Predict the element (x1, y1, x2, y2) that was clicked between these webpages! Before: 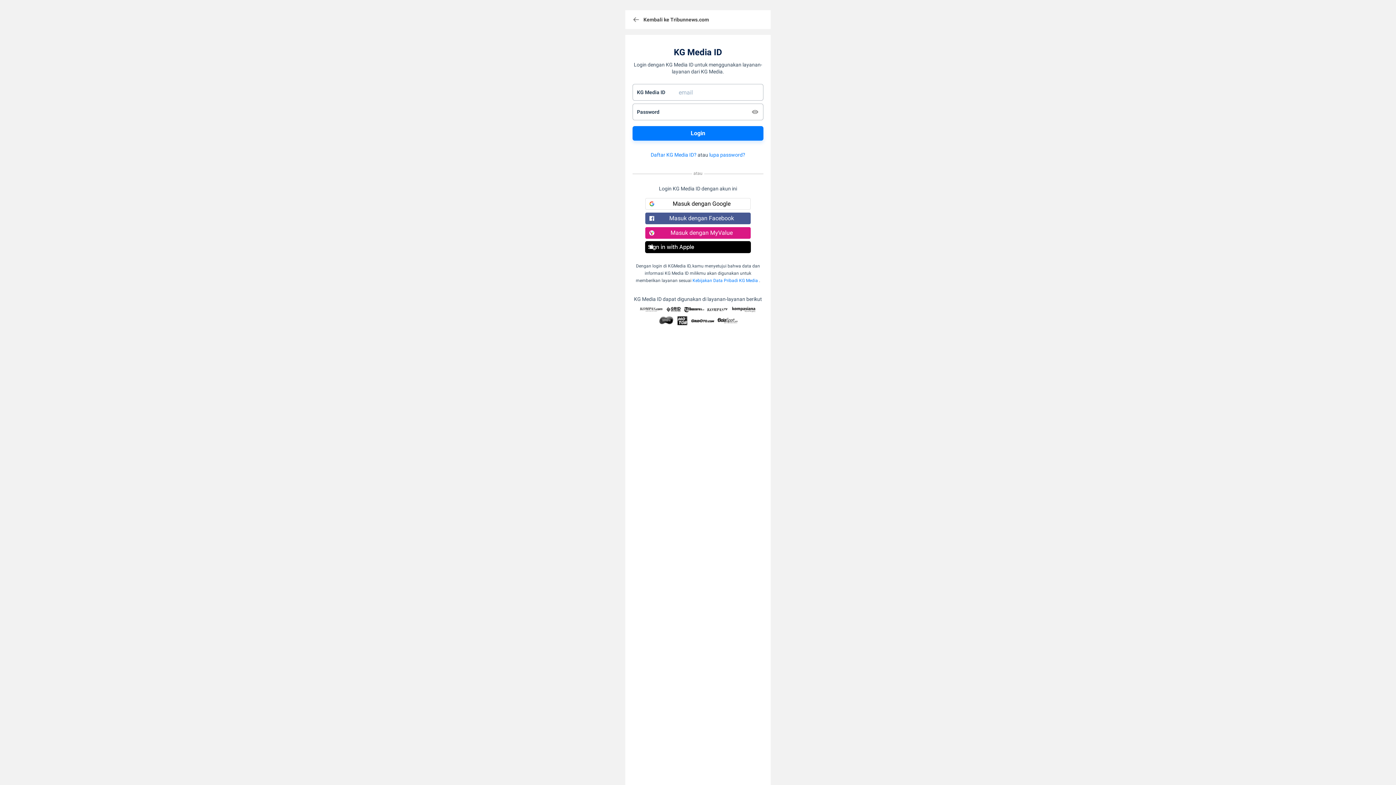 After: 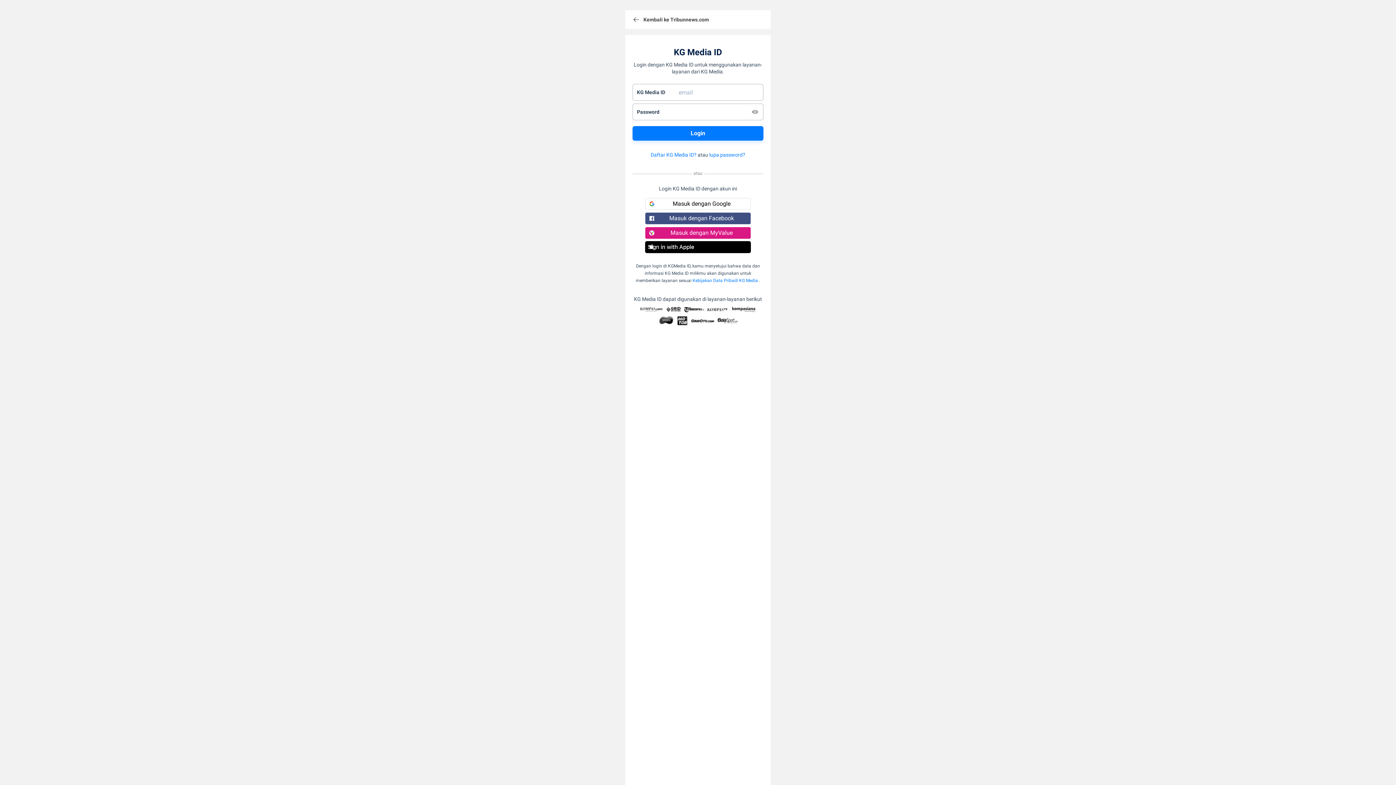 Action: bbox: (645, 212, 750, 224) label: Masuk dengan Facebook